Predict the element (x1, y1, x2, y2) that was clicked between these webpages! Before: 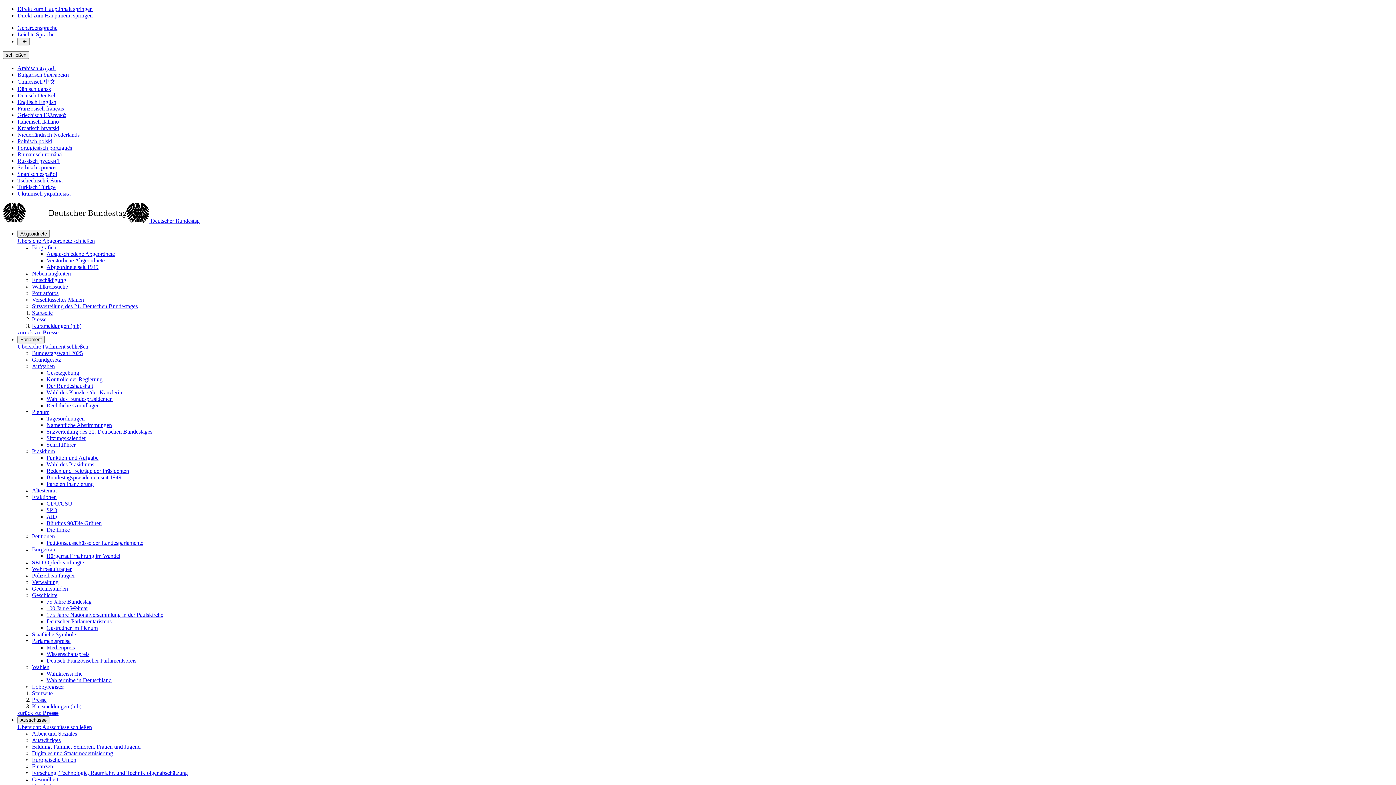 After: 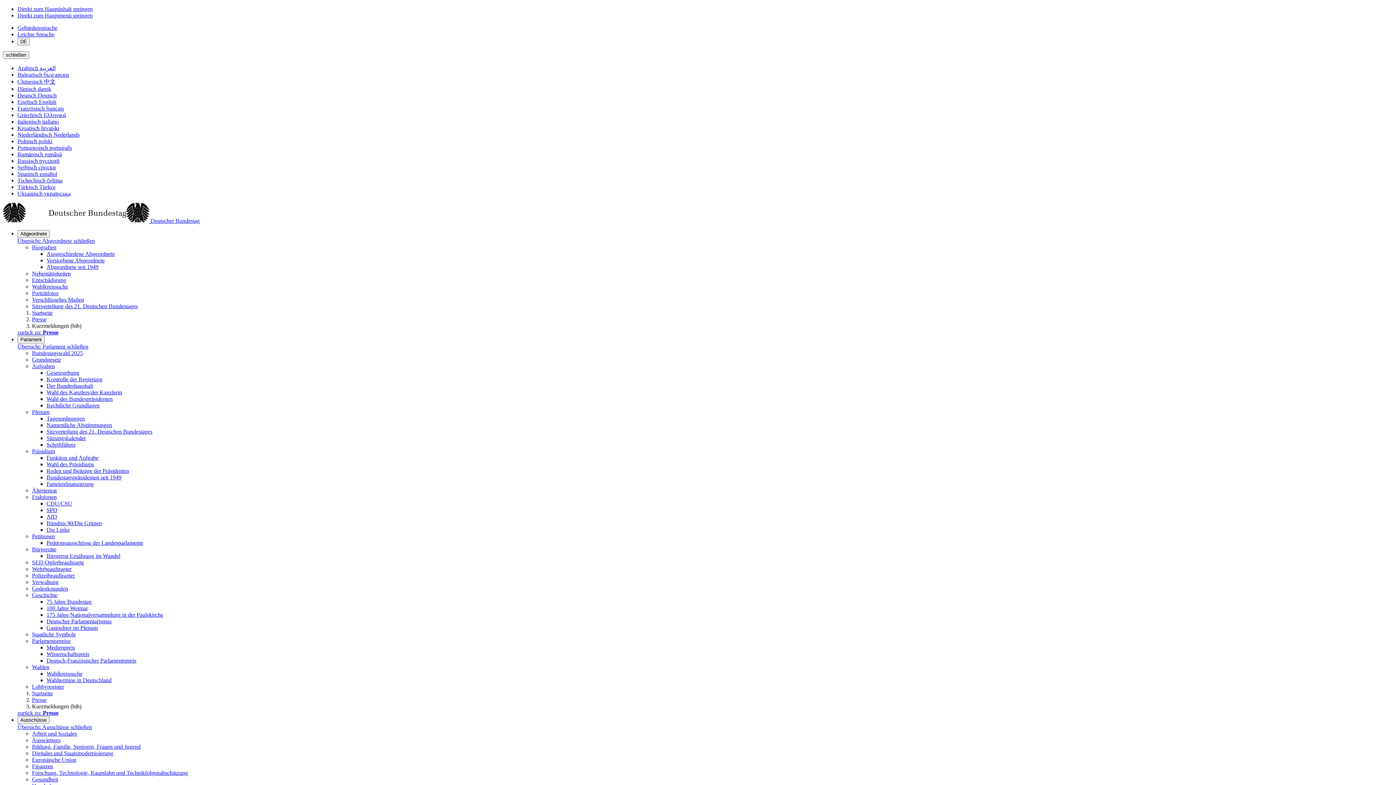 Action: bbox: (32, 703, 81, 709) label: Kurzmeldungen (hib)